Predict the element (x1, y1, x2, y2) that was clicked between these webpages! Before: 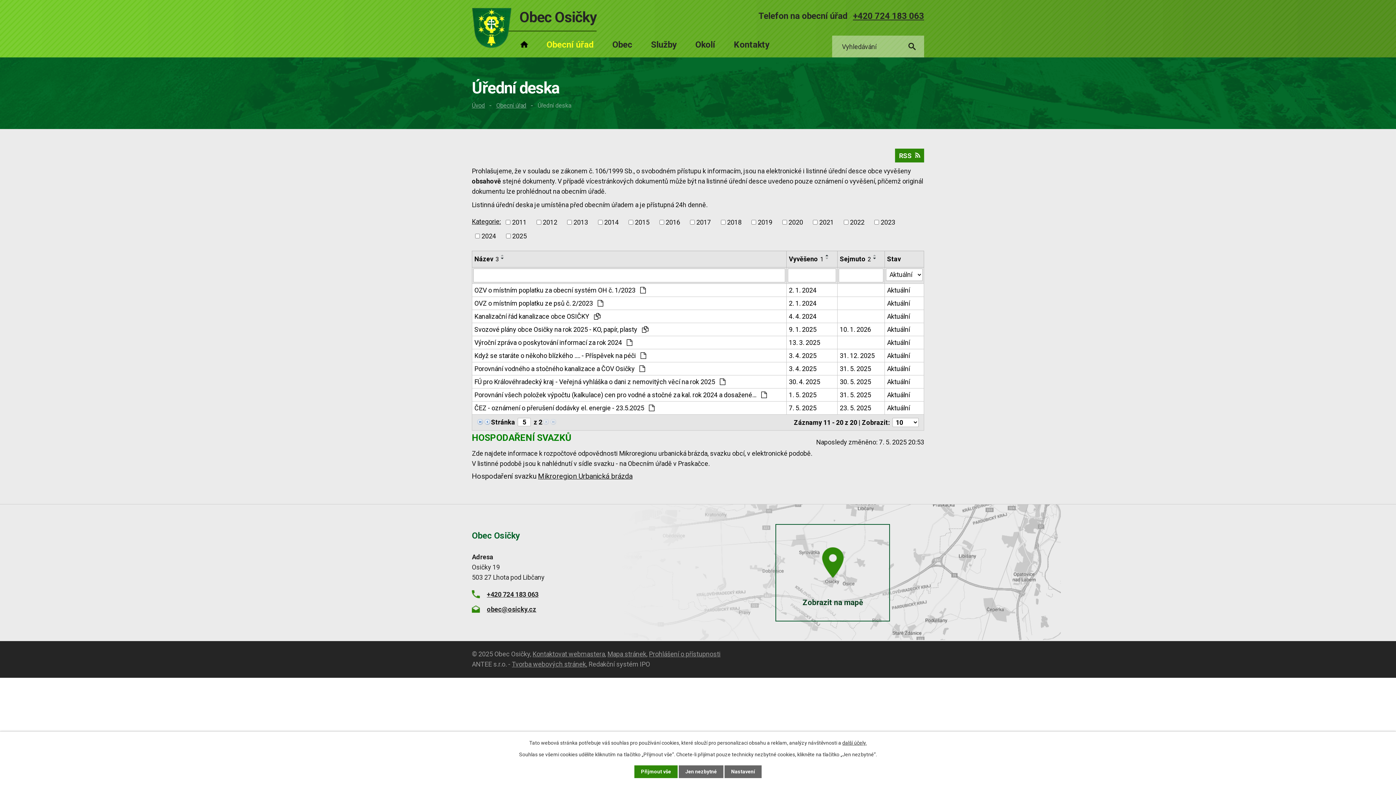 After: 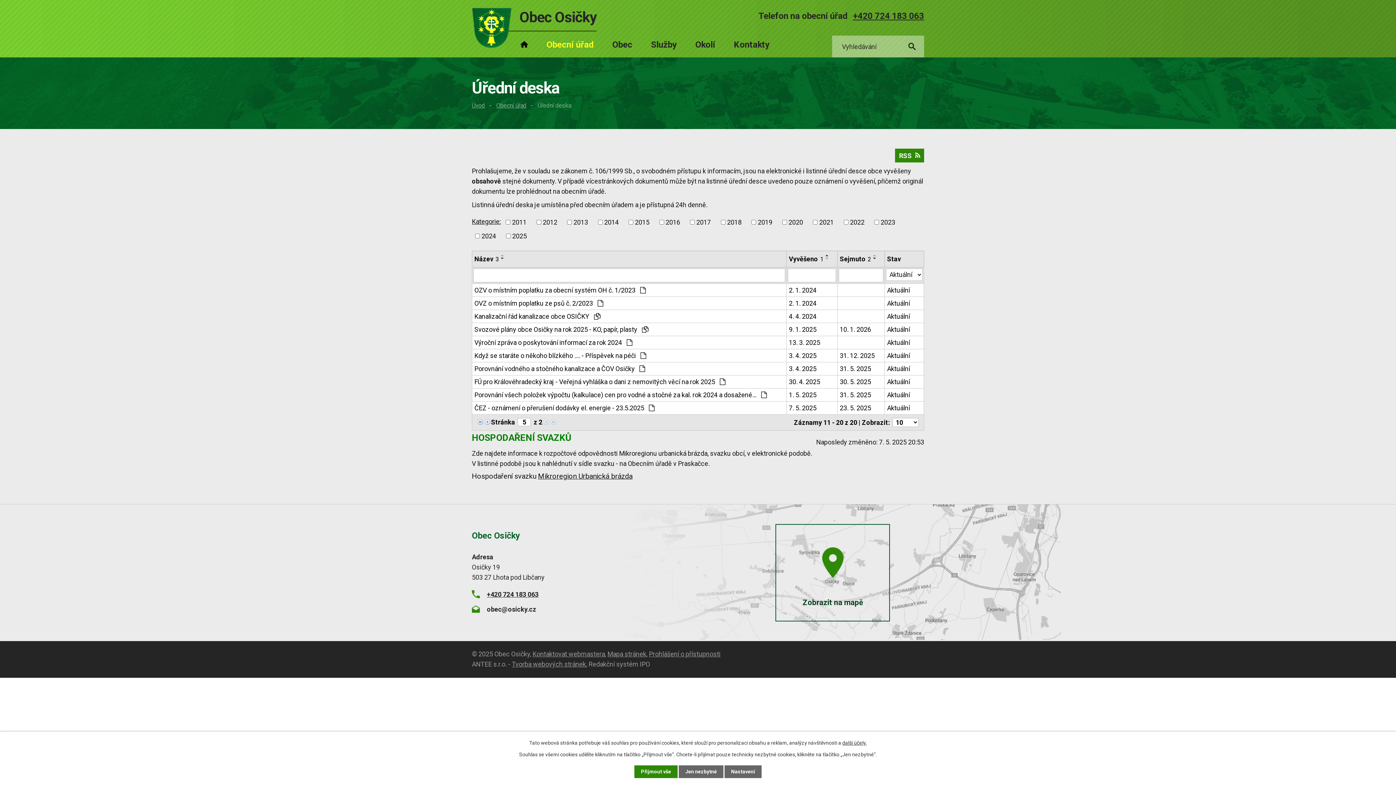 Action: bbox: (472, 604, 536, 614) label: obec@osicky.cz